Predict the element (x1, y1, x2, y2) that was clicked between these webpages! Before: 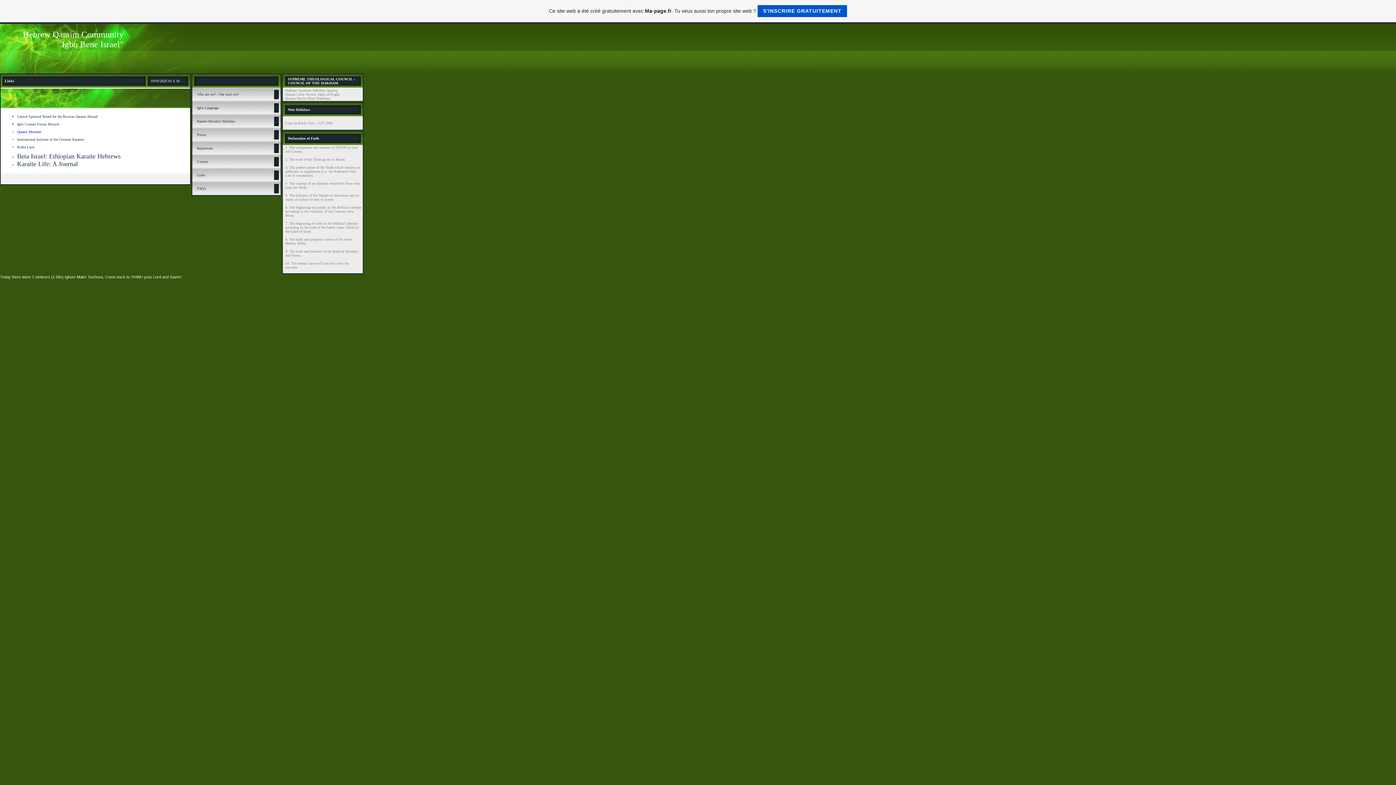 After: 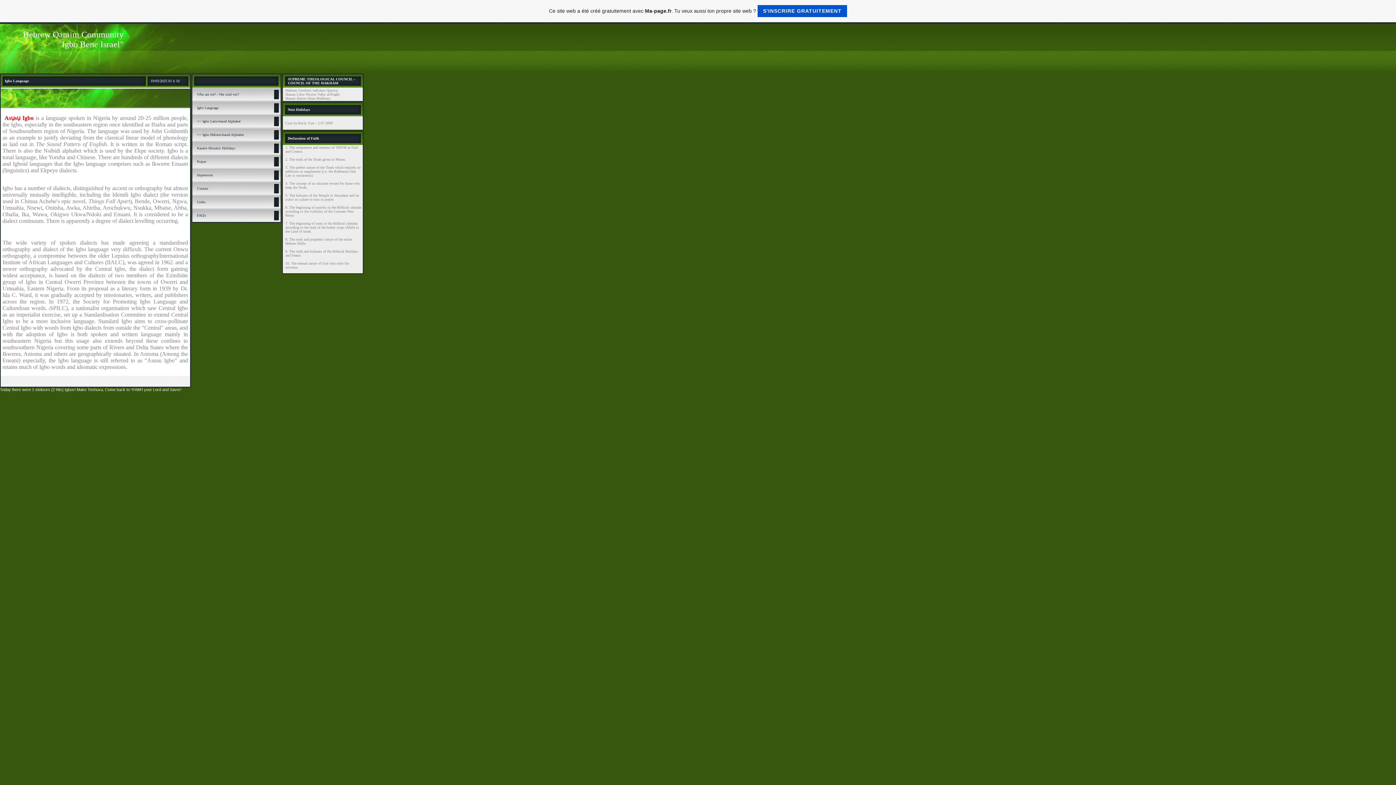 Action: bbox: (197, 105, 218, 109) label: Igbo Language